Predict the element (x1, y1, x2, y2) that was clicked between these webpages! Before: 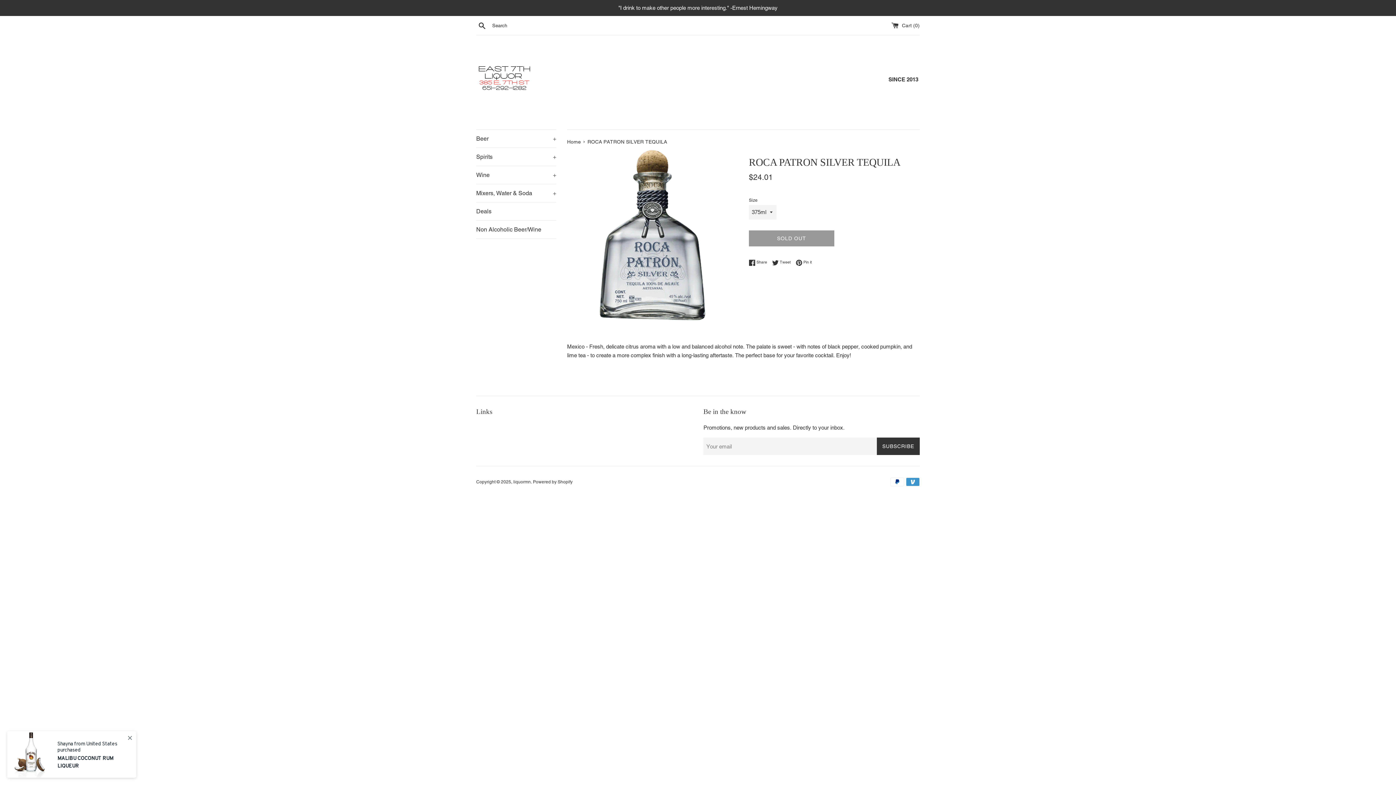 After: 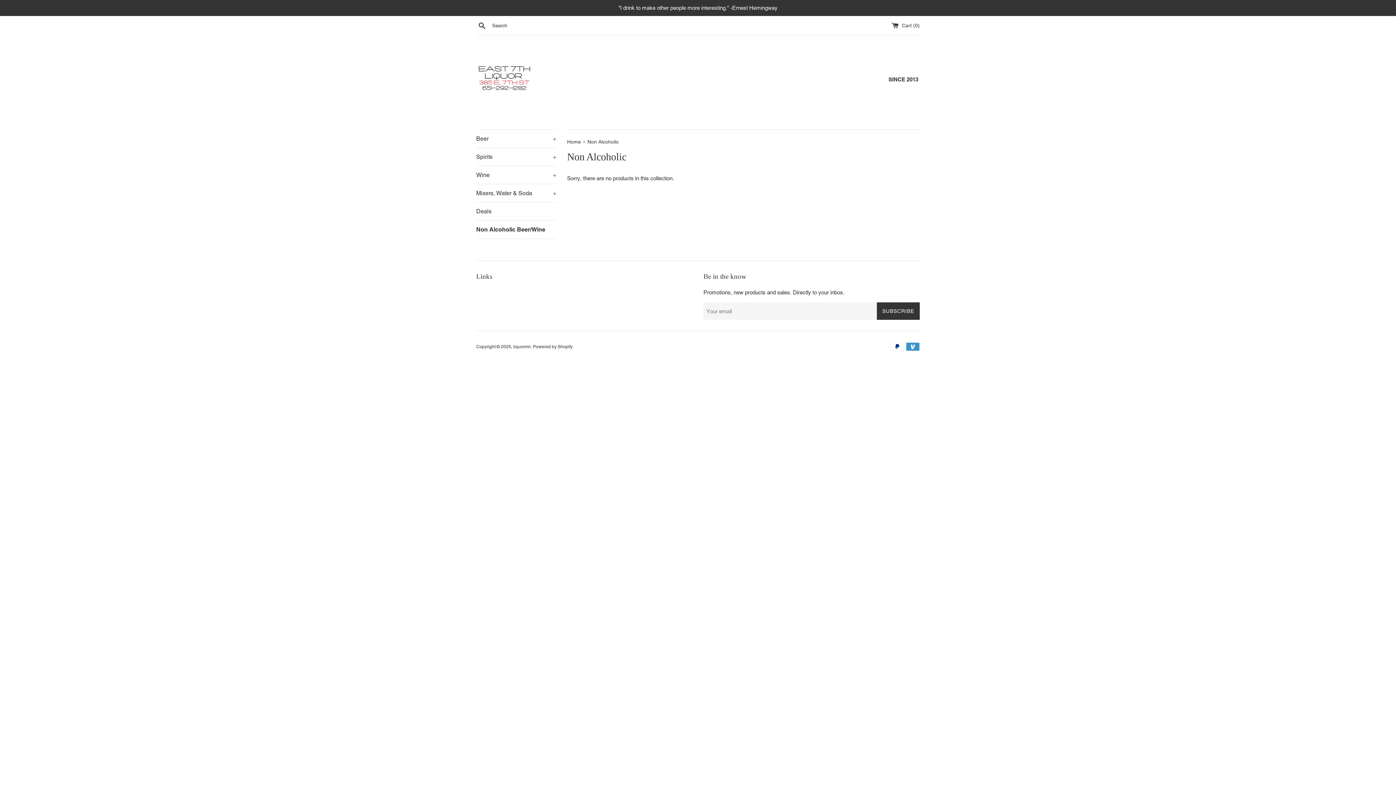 Action: bbox: (476, 220, 556, 238) label: Non Alcoholic Beer/Wine